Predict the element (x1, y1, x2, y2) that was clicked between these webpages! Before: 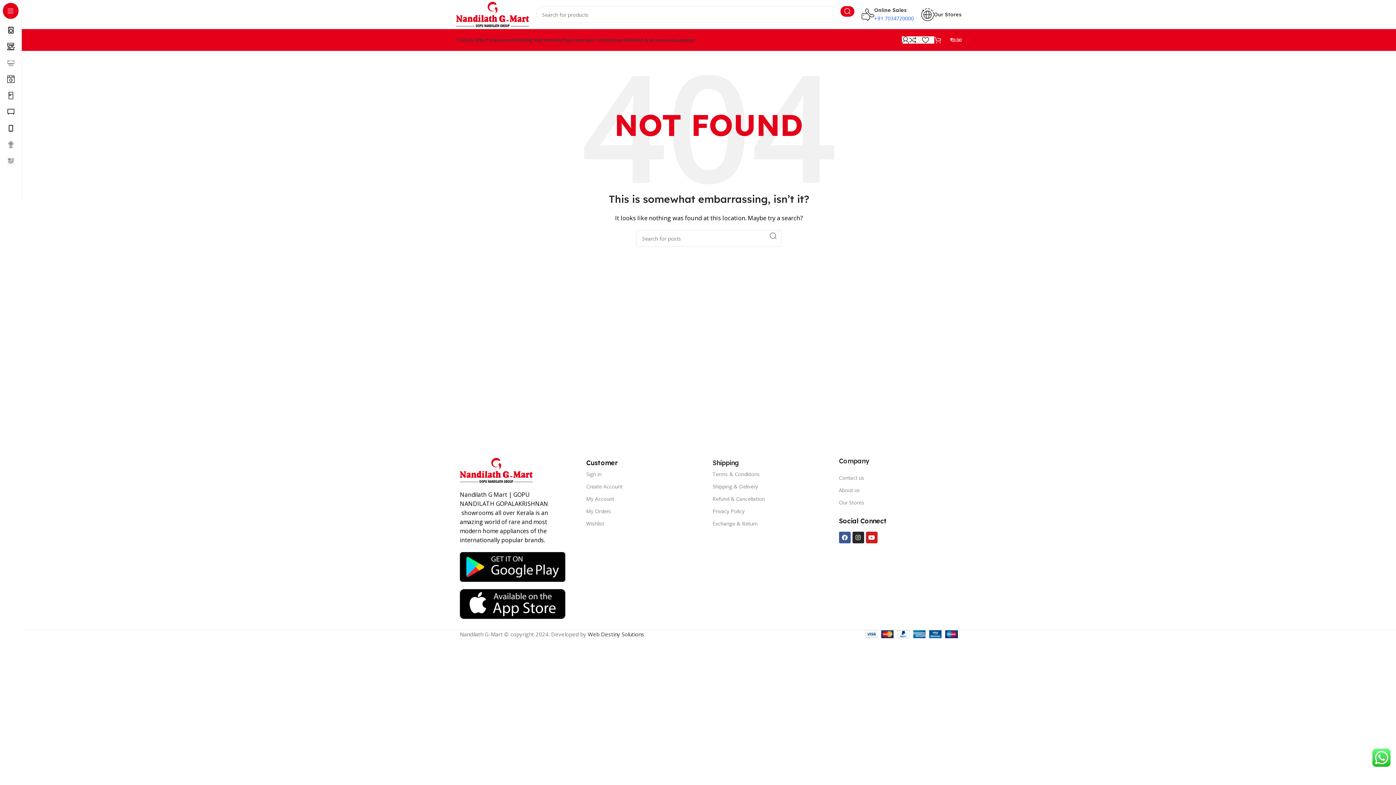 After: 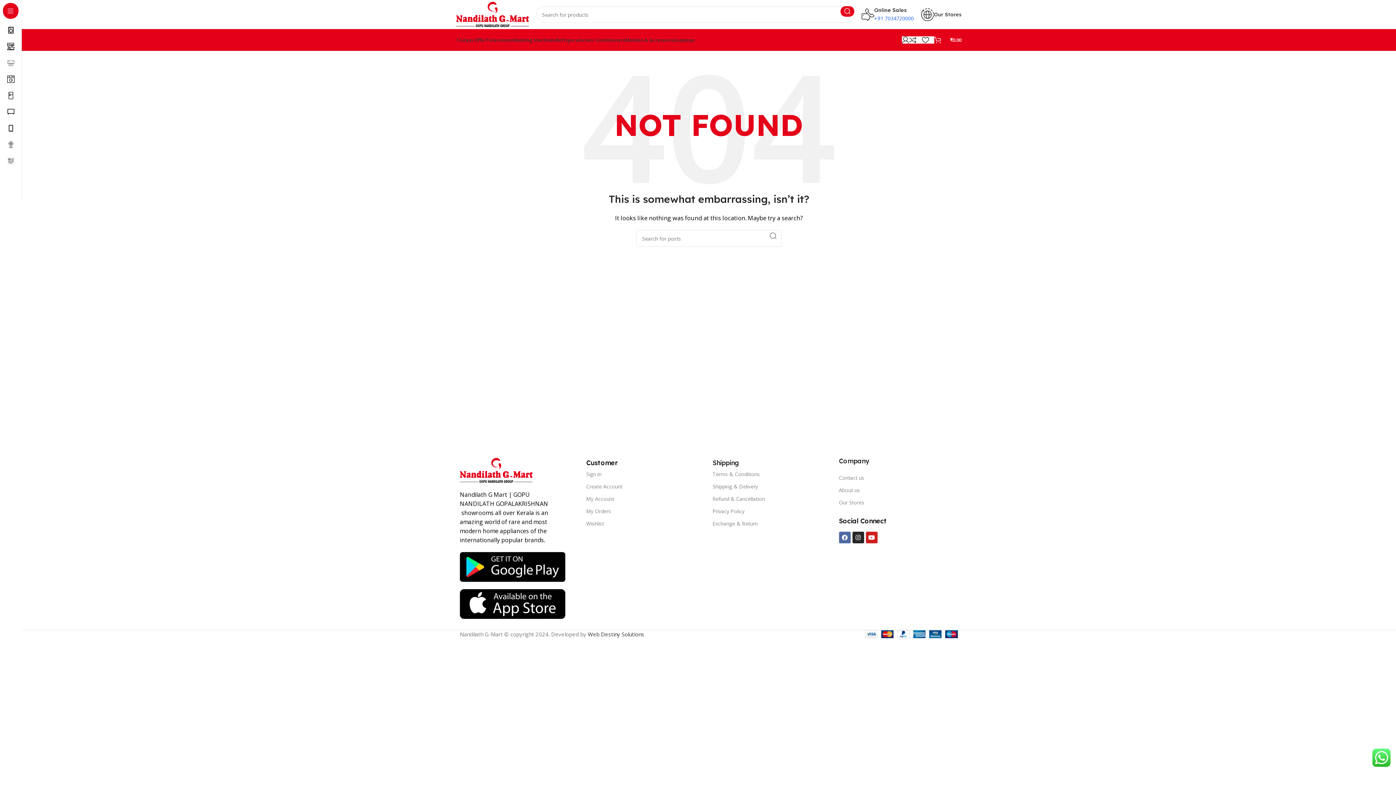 Action: bbox: (839, 532, 850, 543) label: Facebook